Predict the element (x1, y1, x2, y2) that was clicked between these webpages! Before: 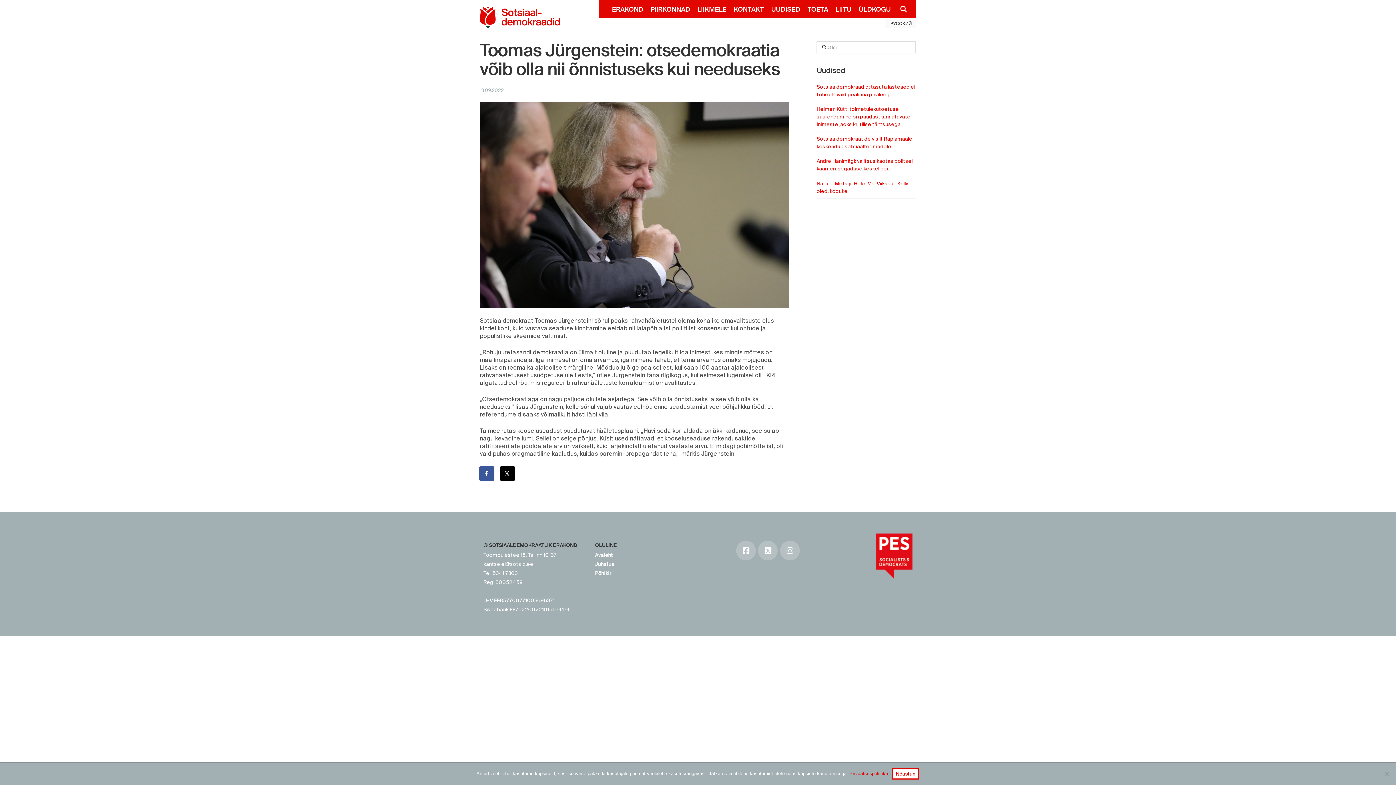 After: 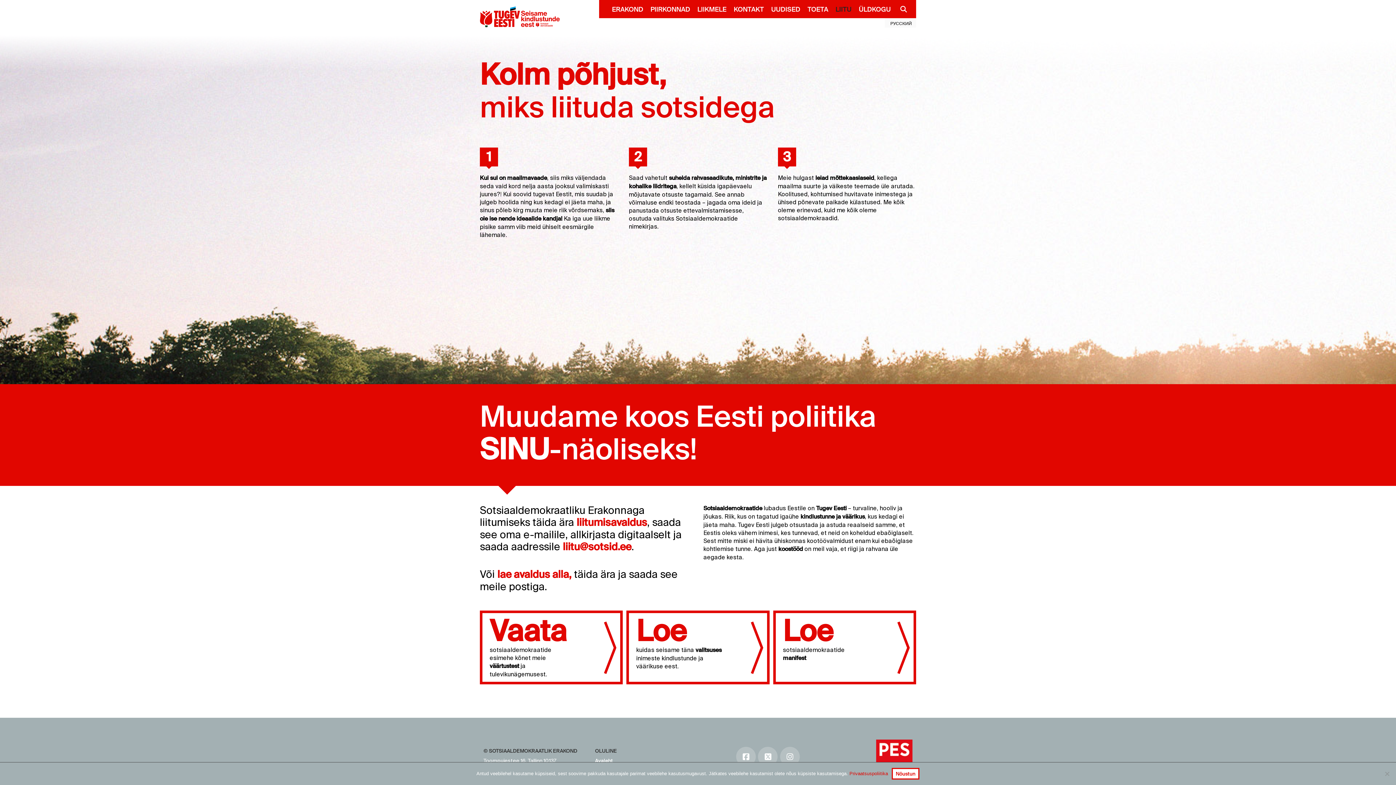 Action: label: LIITU bbox: (830, 0, 853, 18)